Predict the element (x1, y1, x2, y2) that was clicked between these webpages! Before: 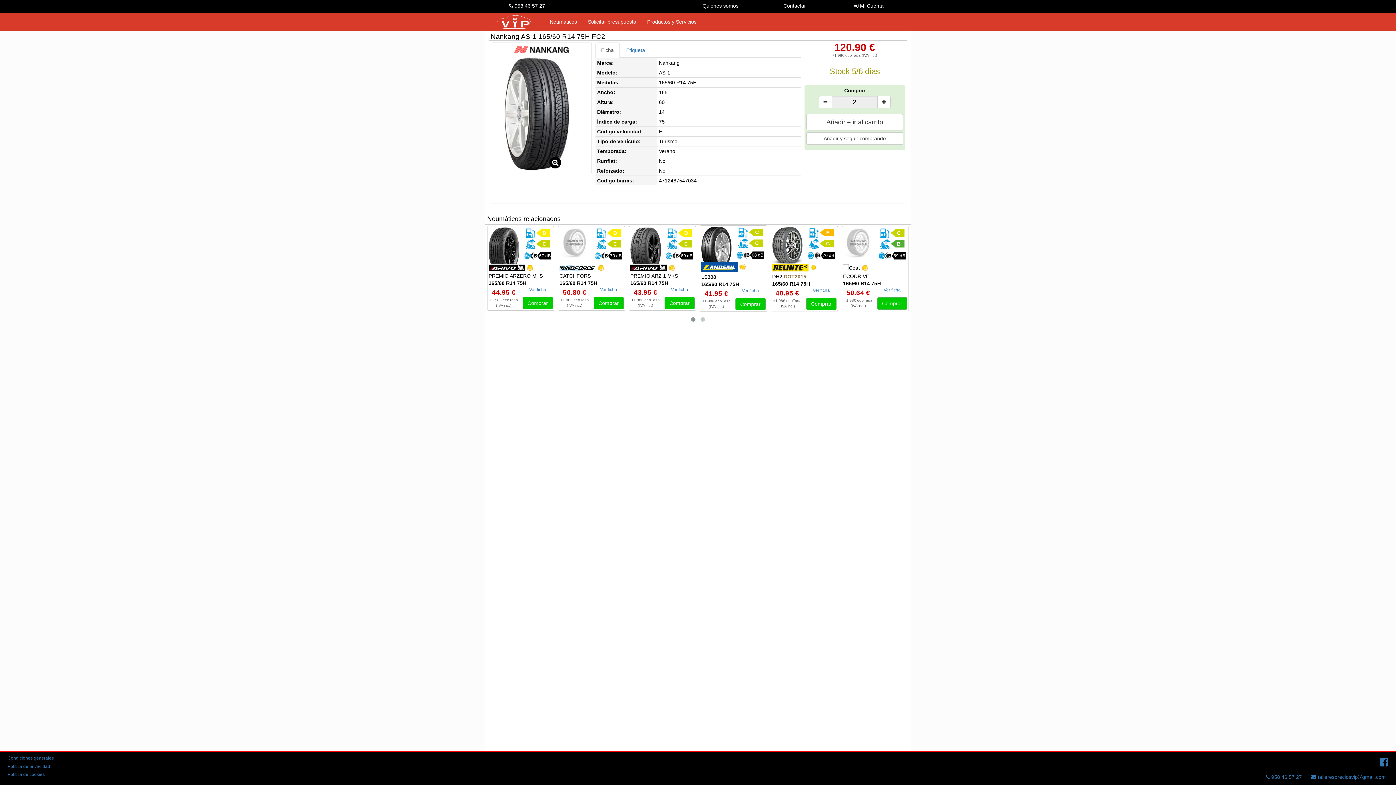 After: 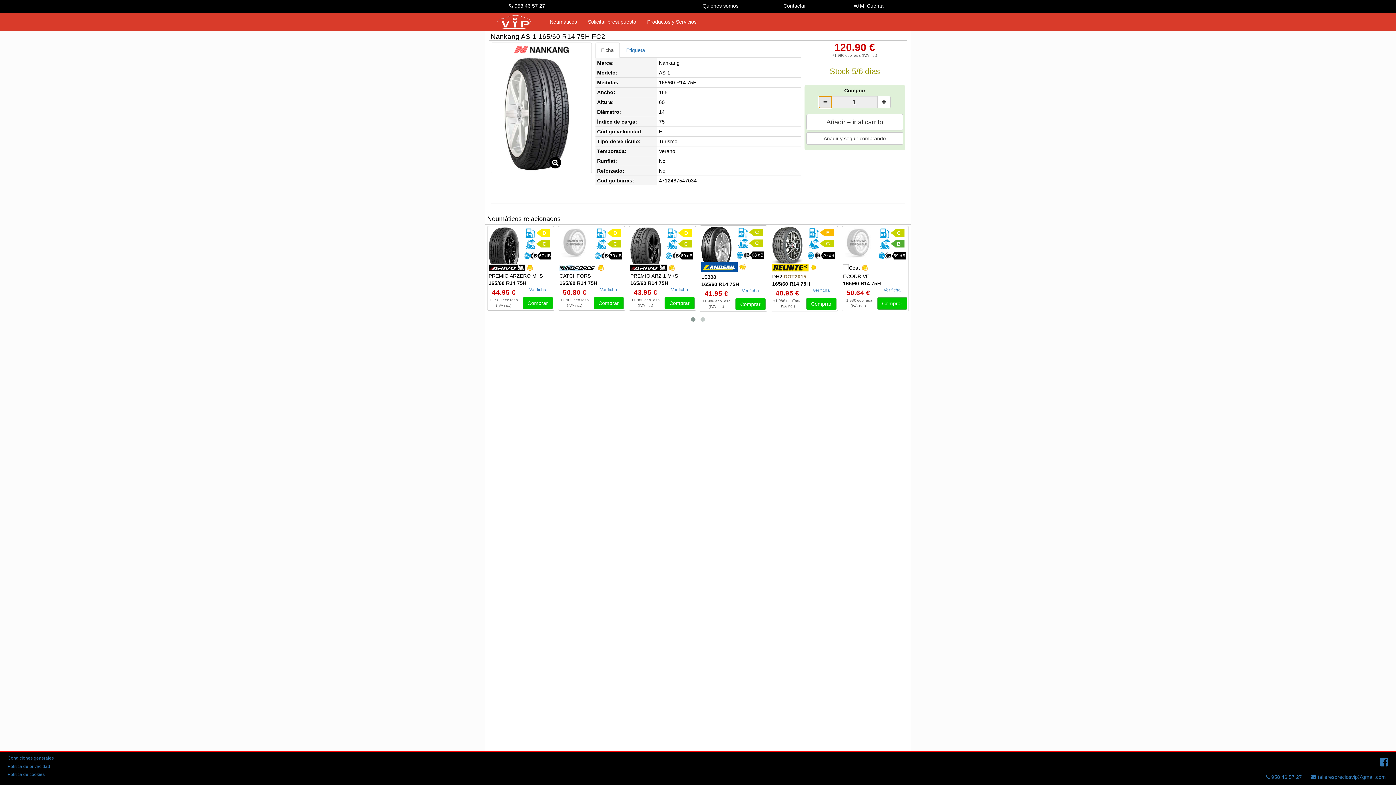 Action: bbox: (818, 96, 832, 108)